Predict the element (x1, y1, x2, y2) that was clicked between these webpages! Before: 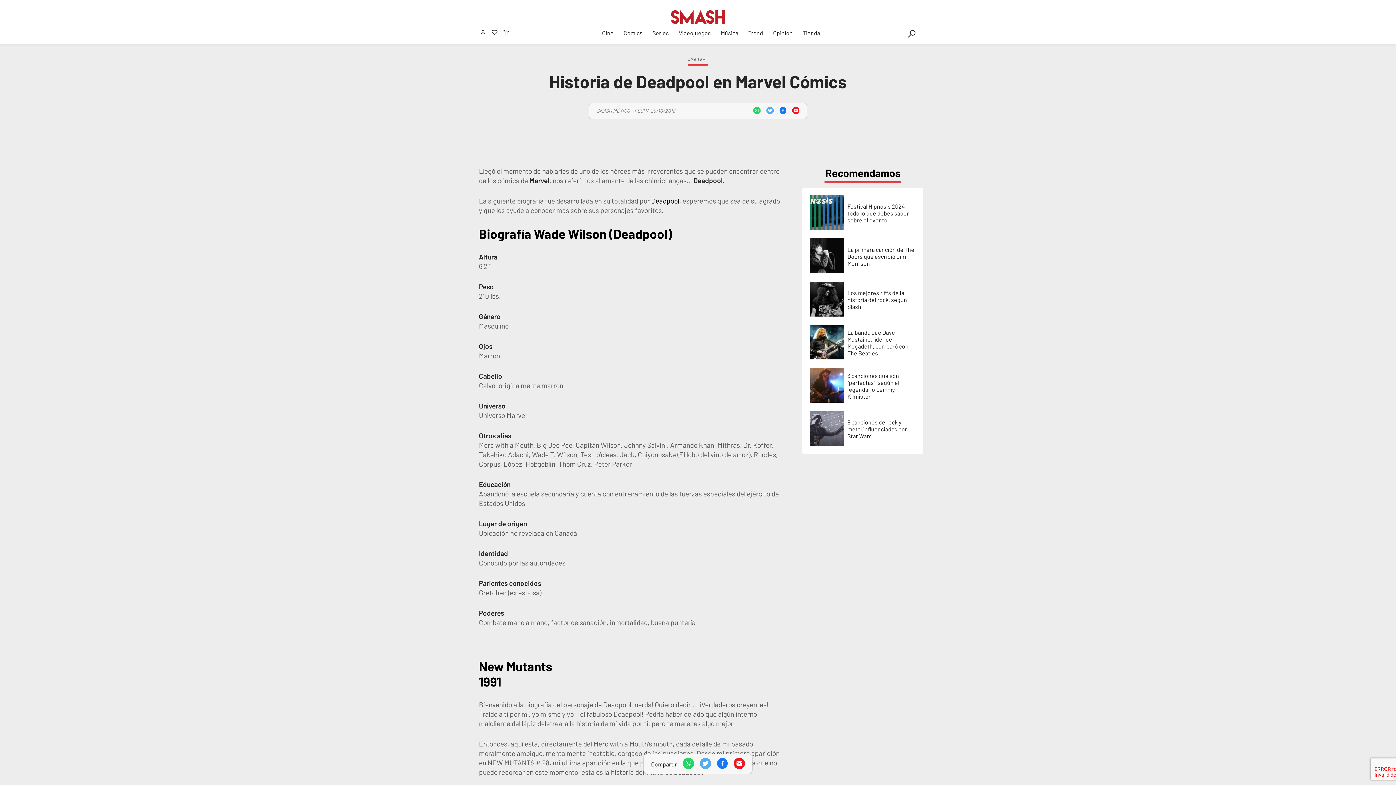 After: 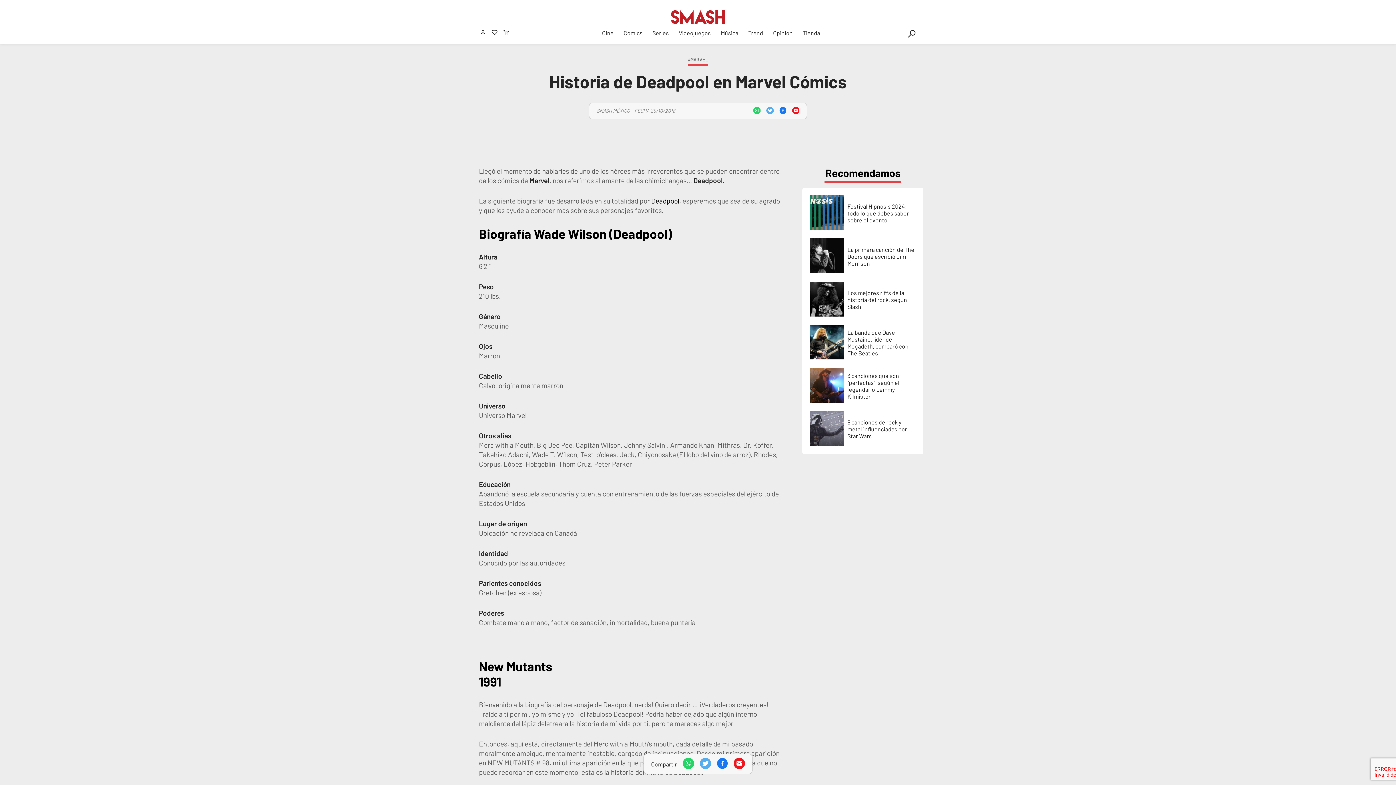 Action: bbox: (699, 763, 711, 770)